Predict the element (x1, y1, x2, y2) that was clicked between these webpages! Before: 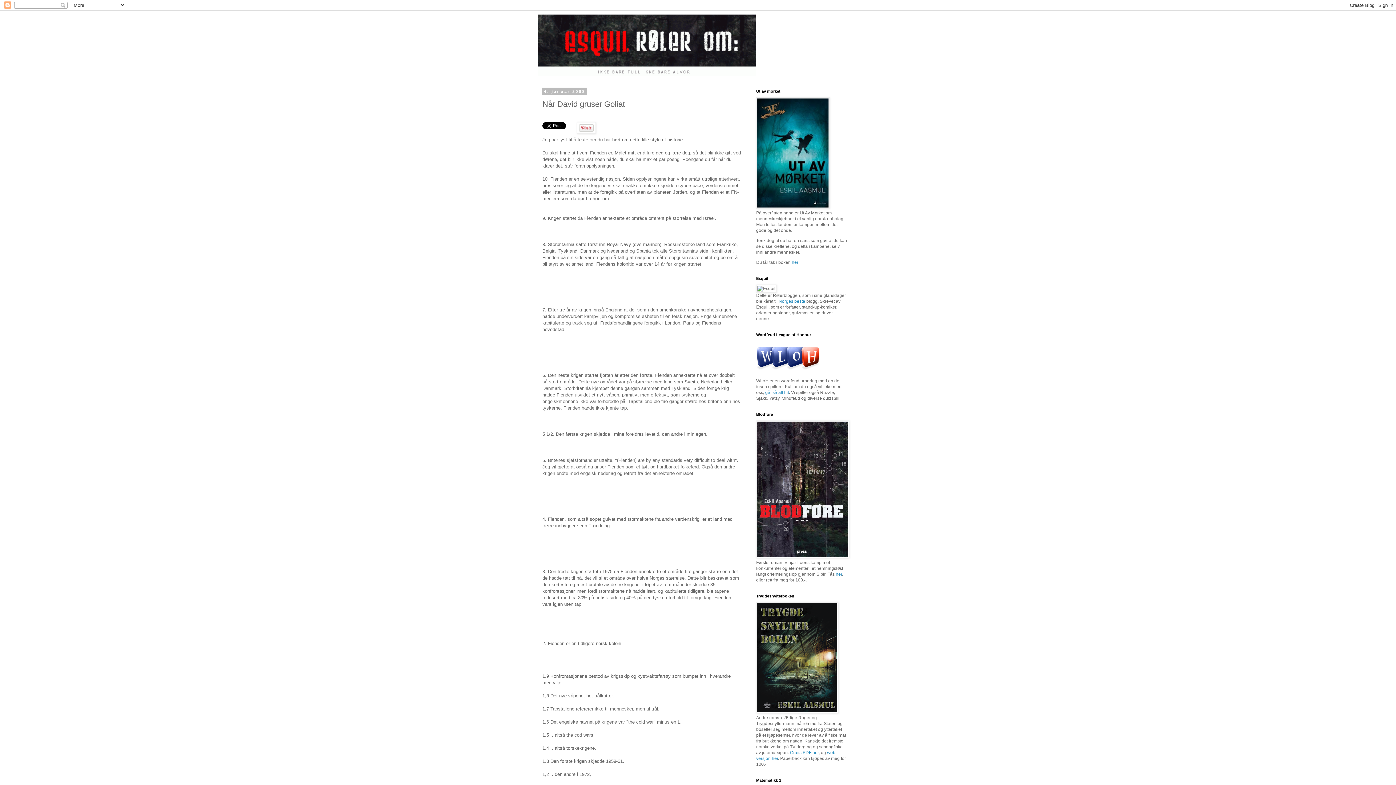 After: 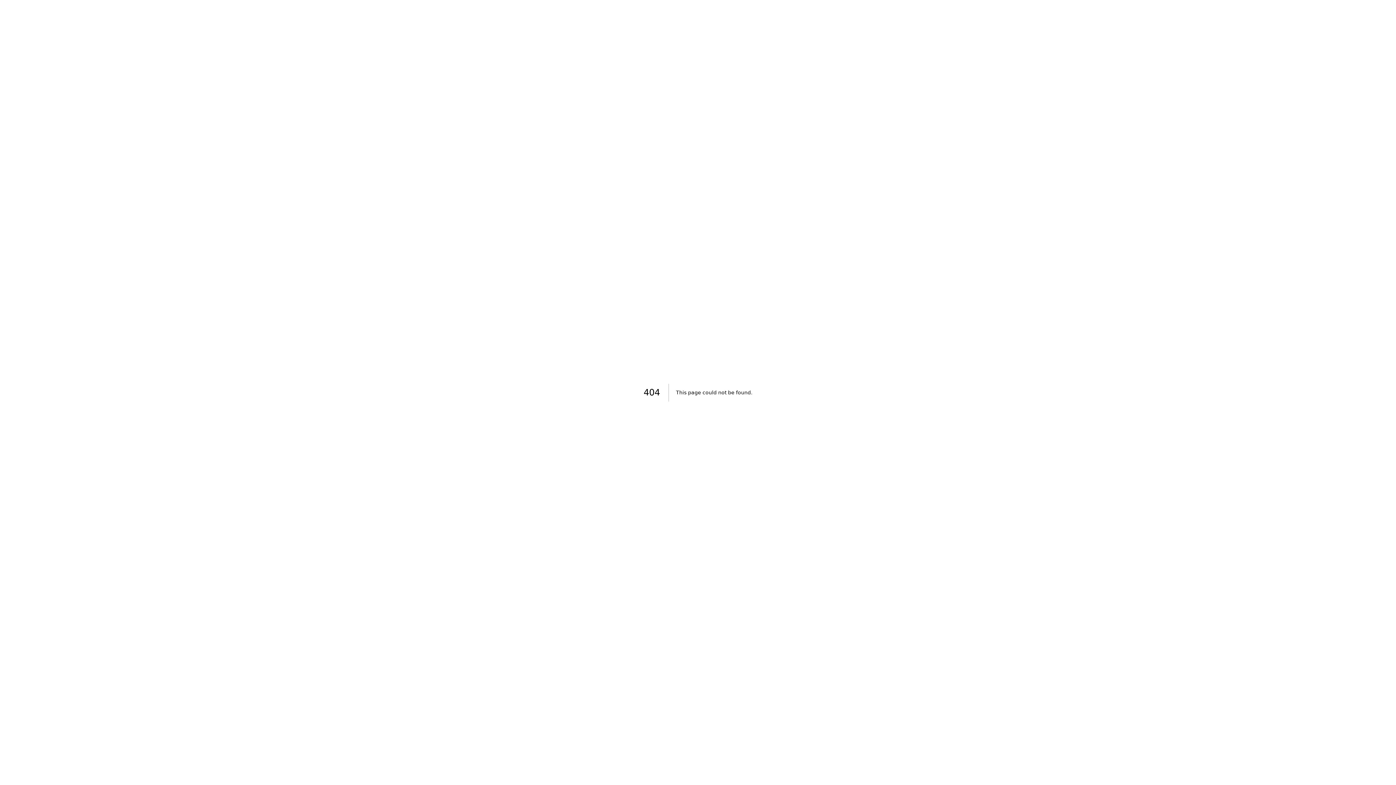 Action: bbox: (756, 554, 849, 559)